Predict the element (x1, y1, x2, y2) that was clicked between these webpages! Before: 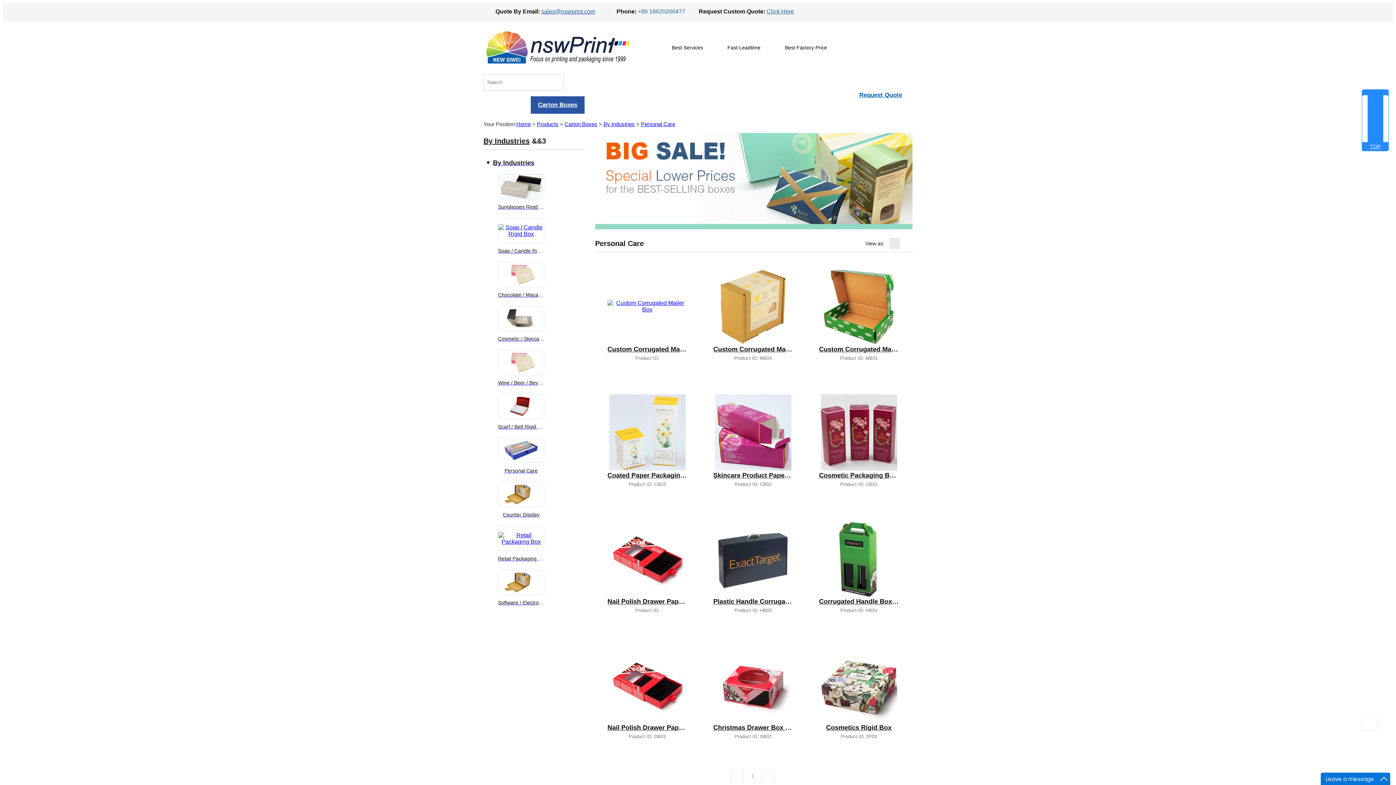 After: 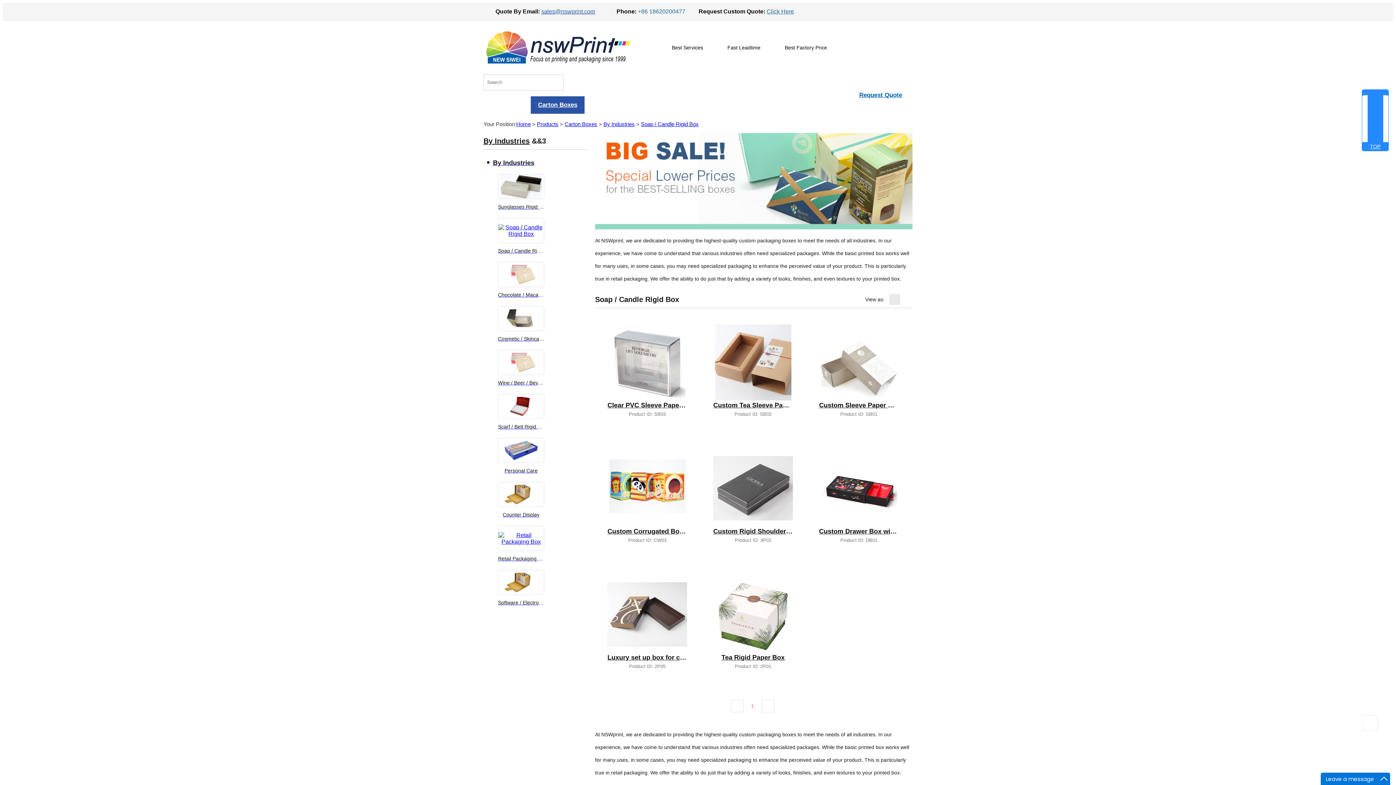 Action: bbox: (498, 218, 544, 258) label: Soap / Candle Rigid Box